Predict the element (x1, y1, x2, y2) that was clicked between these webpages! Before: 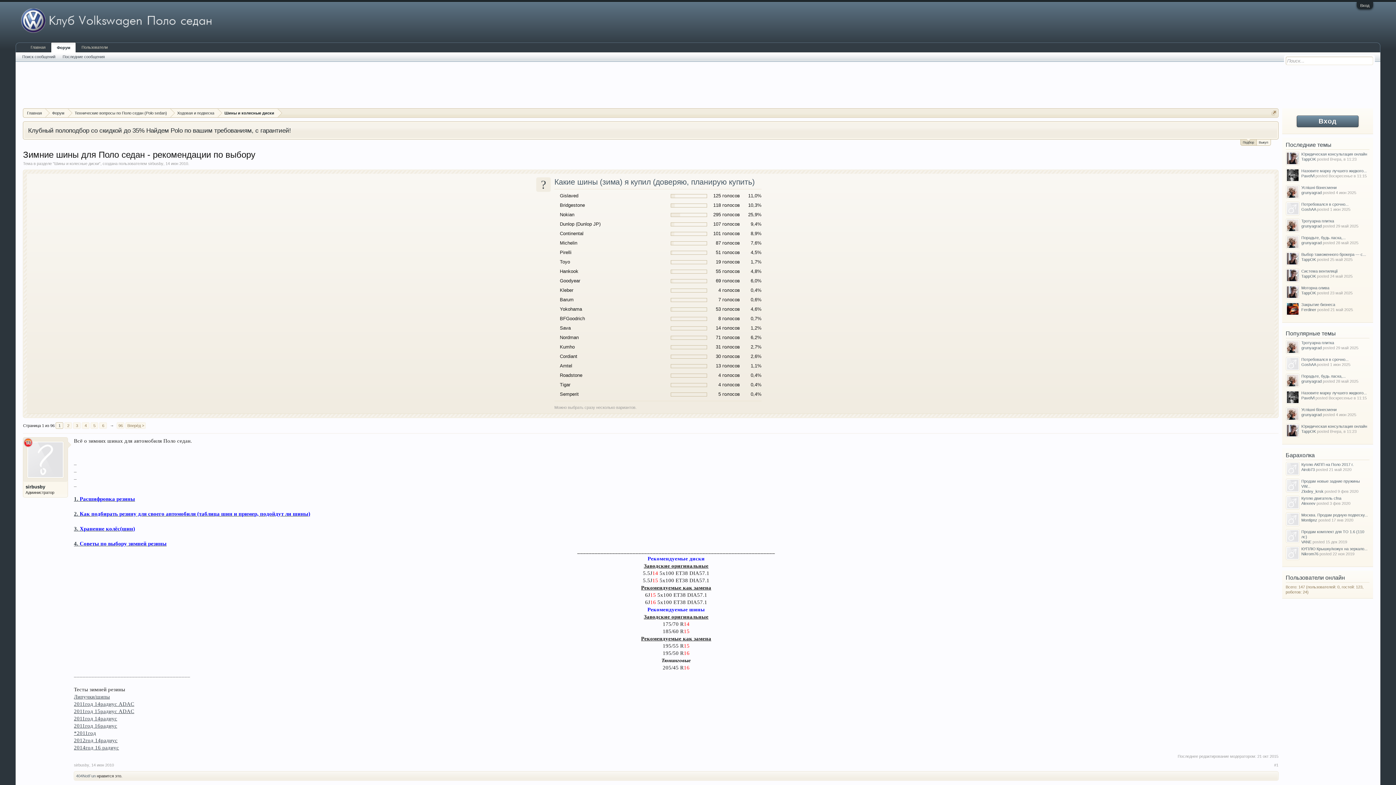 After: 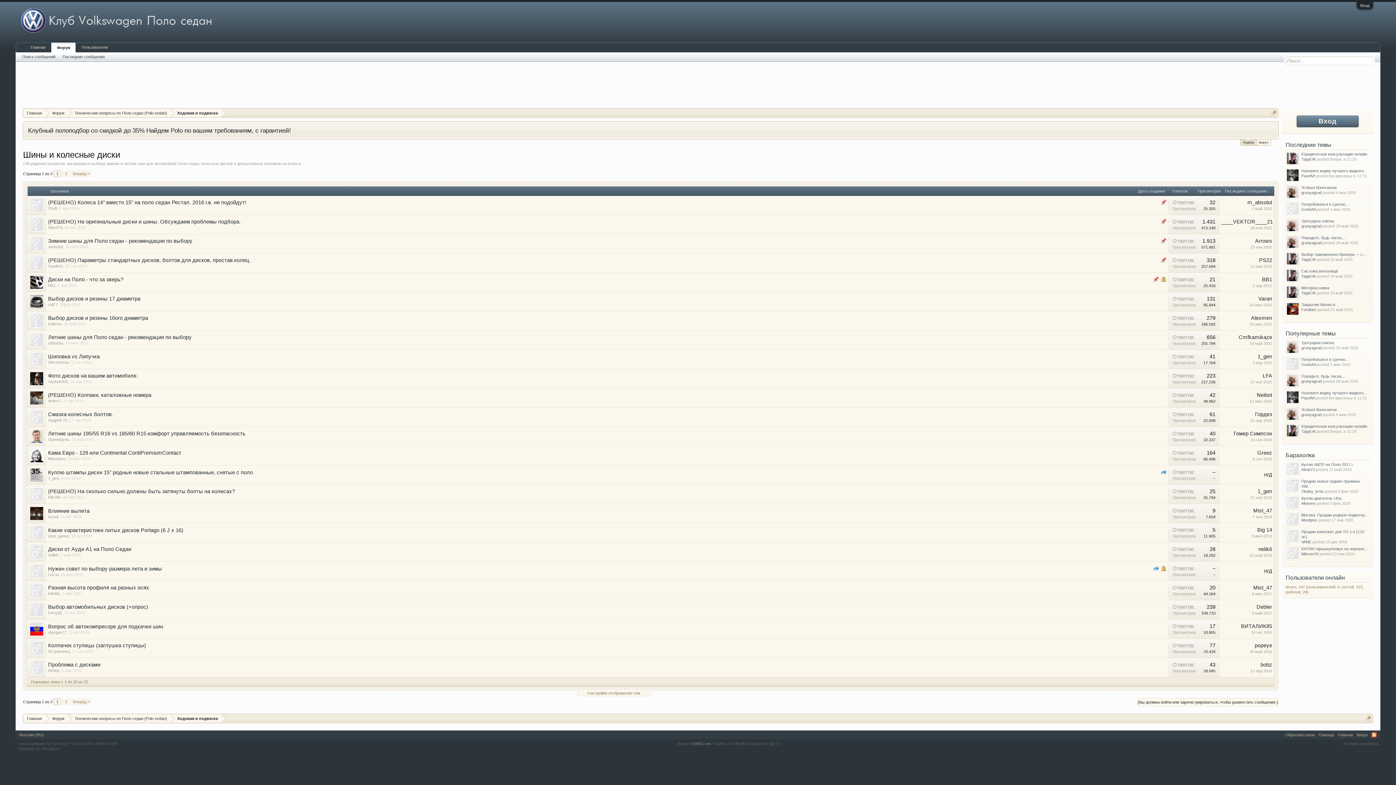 Action: bbox: (217, 108, 277, 117) label: Шины и колесные диски